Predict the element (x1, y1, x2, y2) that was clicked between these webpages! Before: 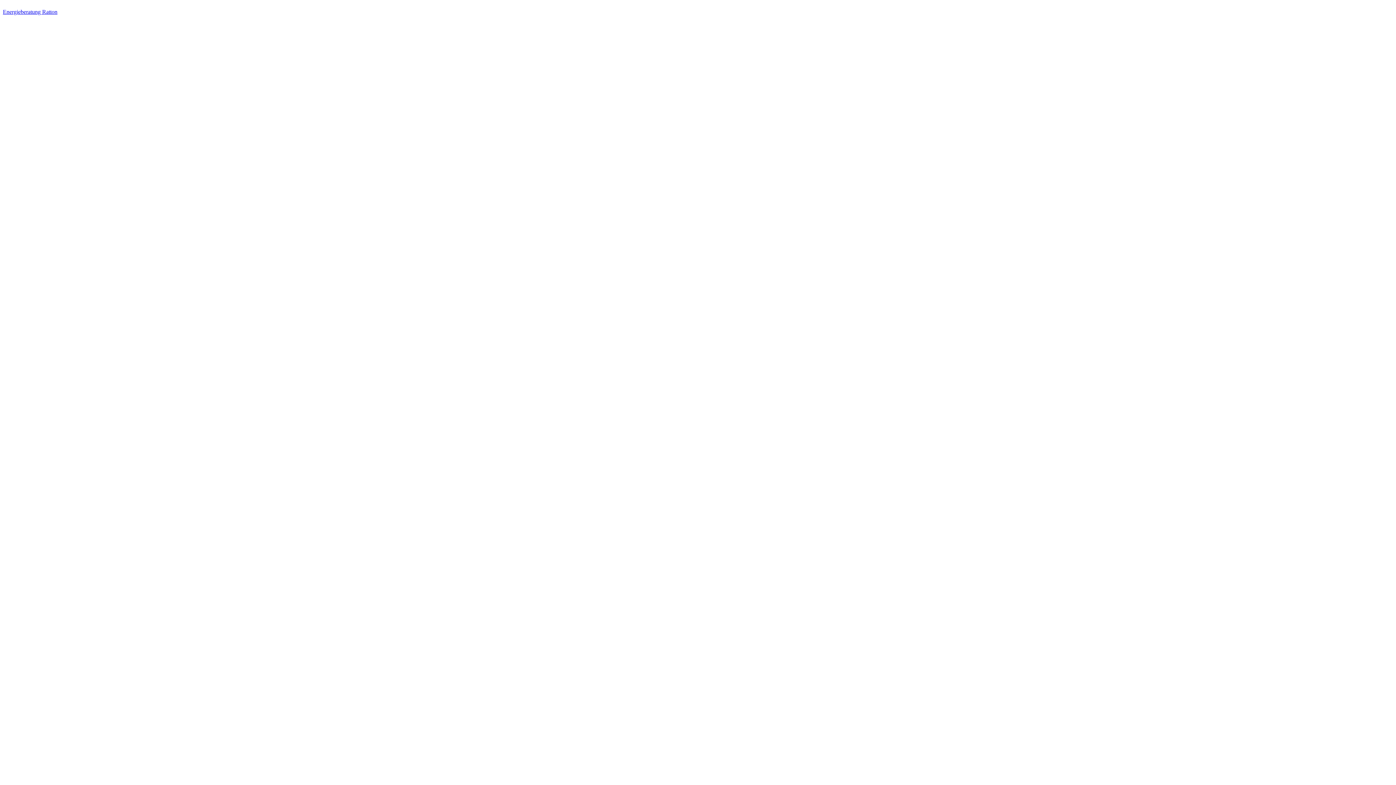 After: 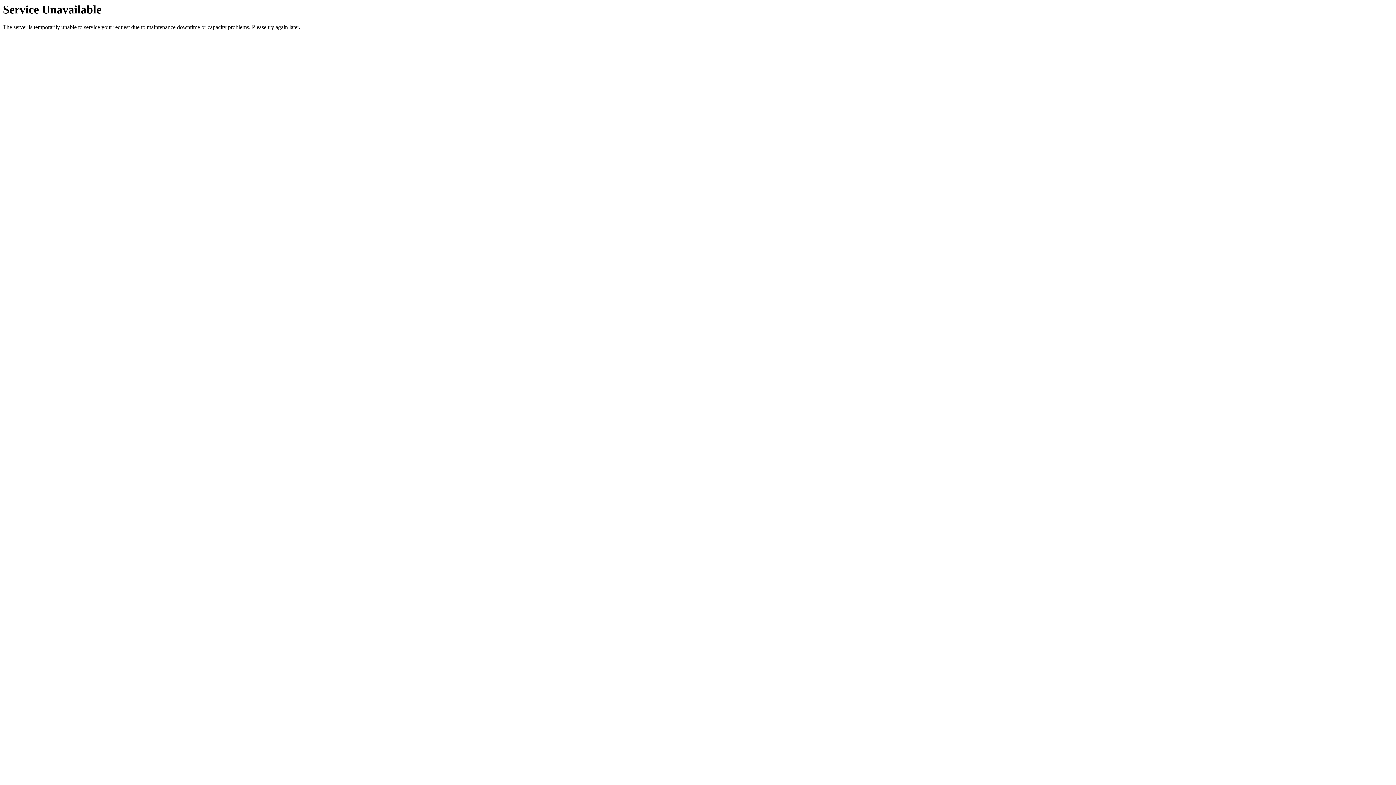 Action: label: Energieberatung Ratton bbox: (2, 8, 57, 14)